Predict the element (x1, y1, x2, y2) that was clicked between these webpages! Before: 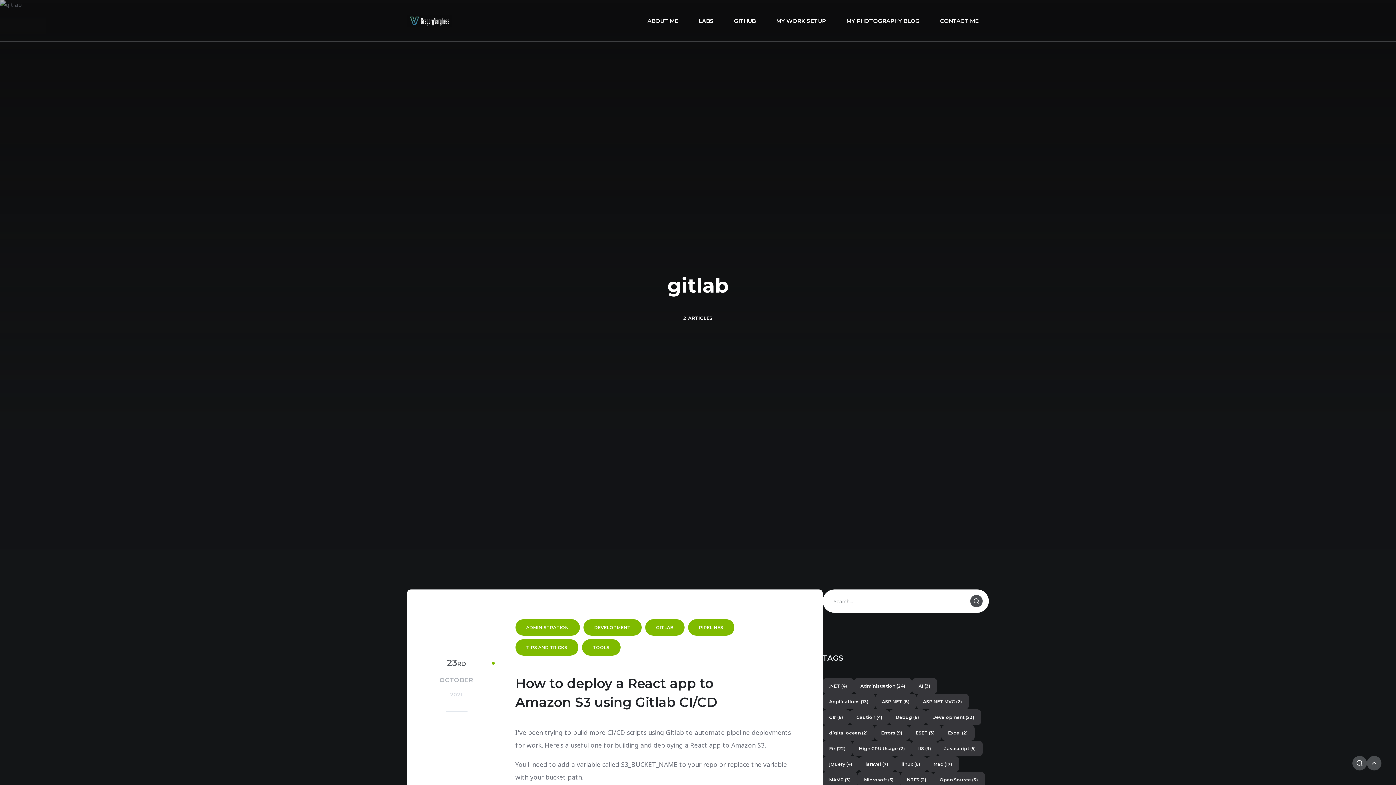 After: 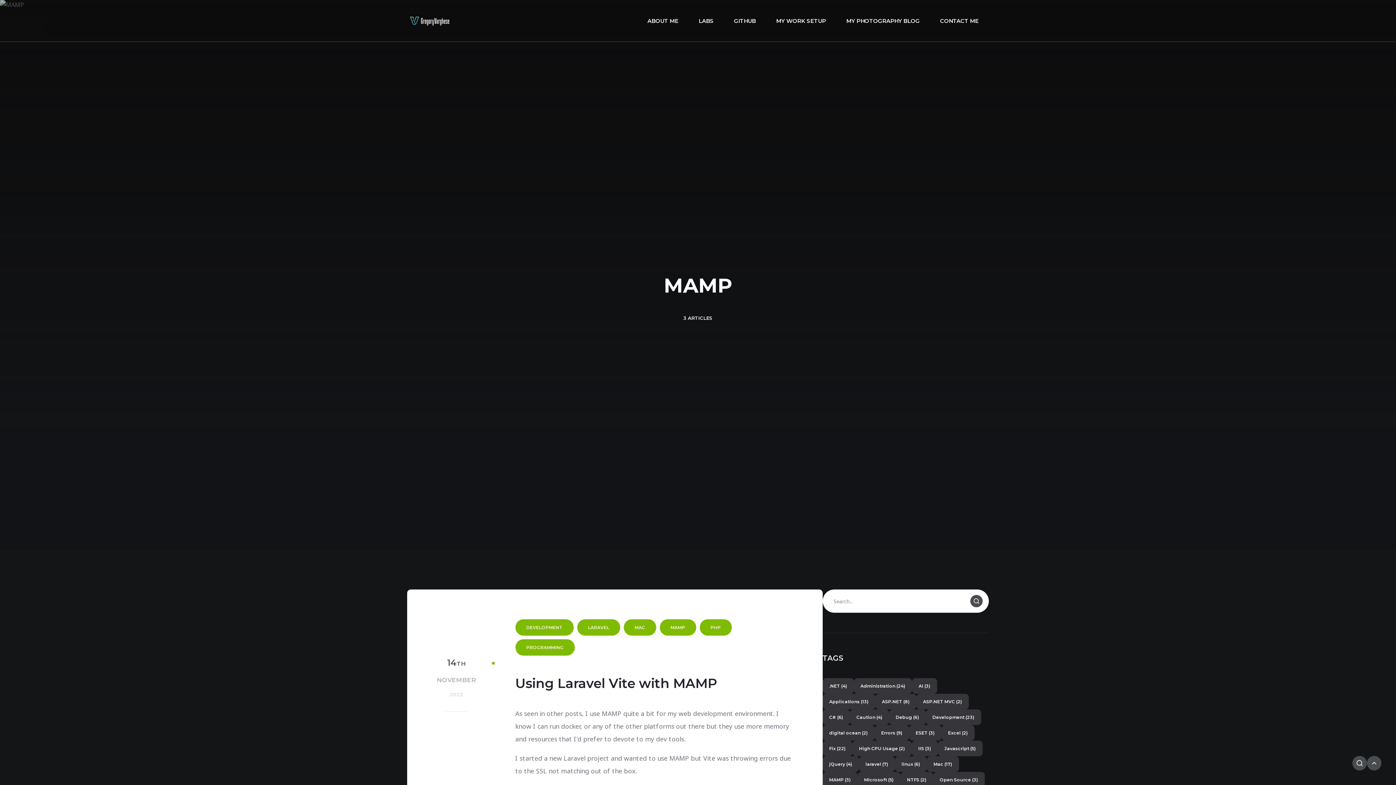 Action: label: MAMP (3 items) bbox: (822, 772, 857, 788)